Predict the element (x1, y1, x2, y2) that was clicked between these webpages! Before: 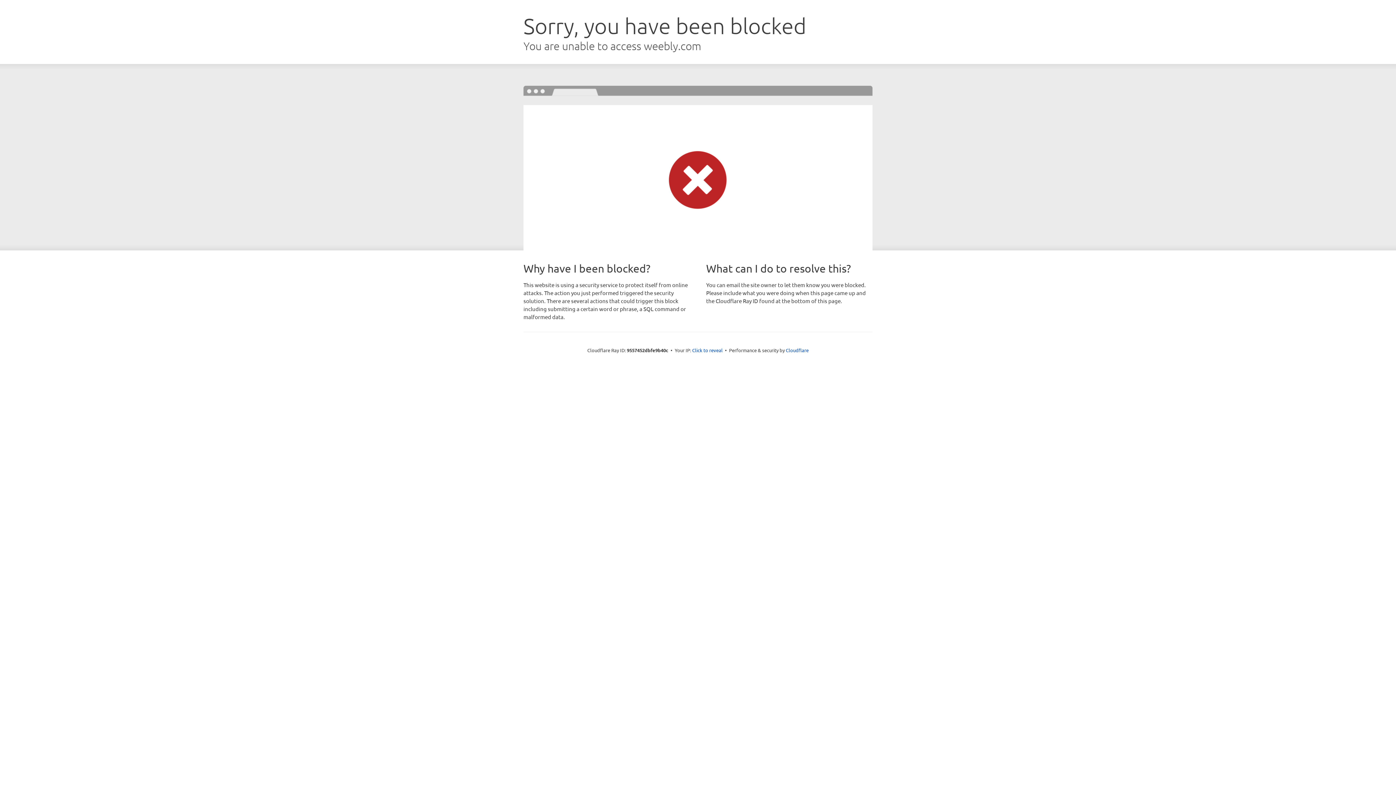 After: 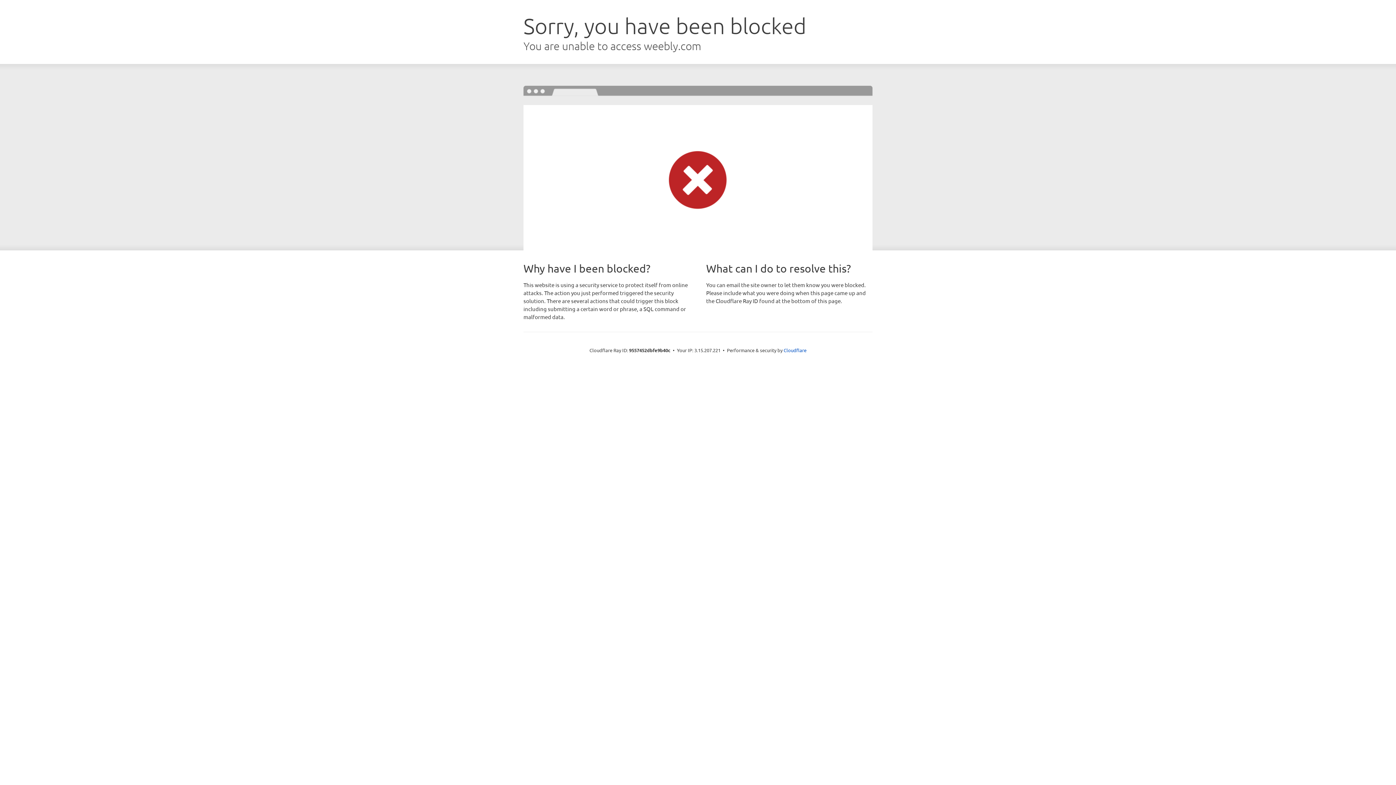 Action: label: Click to reveal bbox: (692, 346, 722, 353)